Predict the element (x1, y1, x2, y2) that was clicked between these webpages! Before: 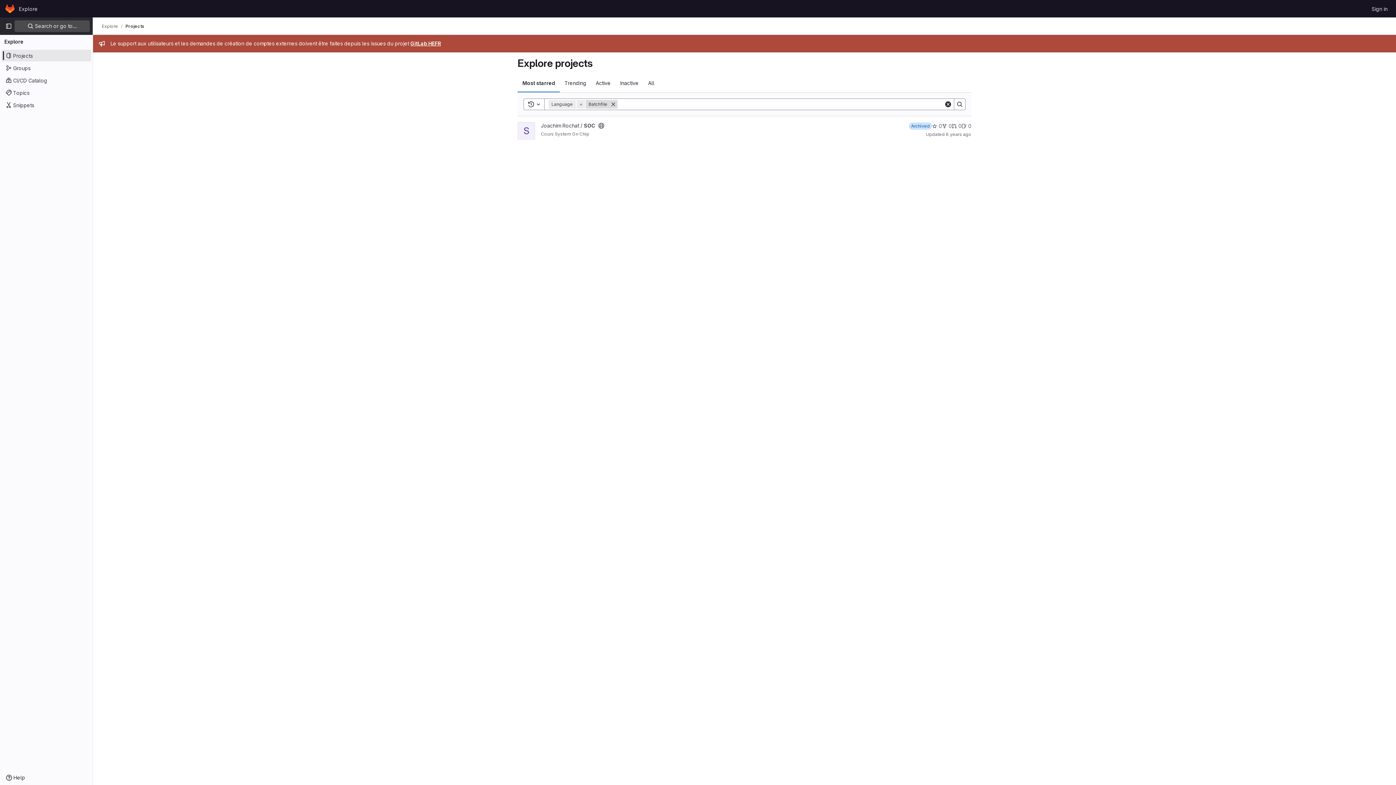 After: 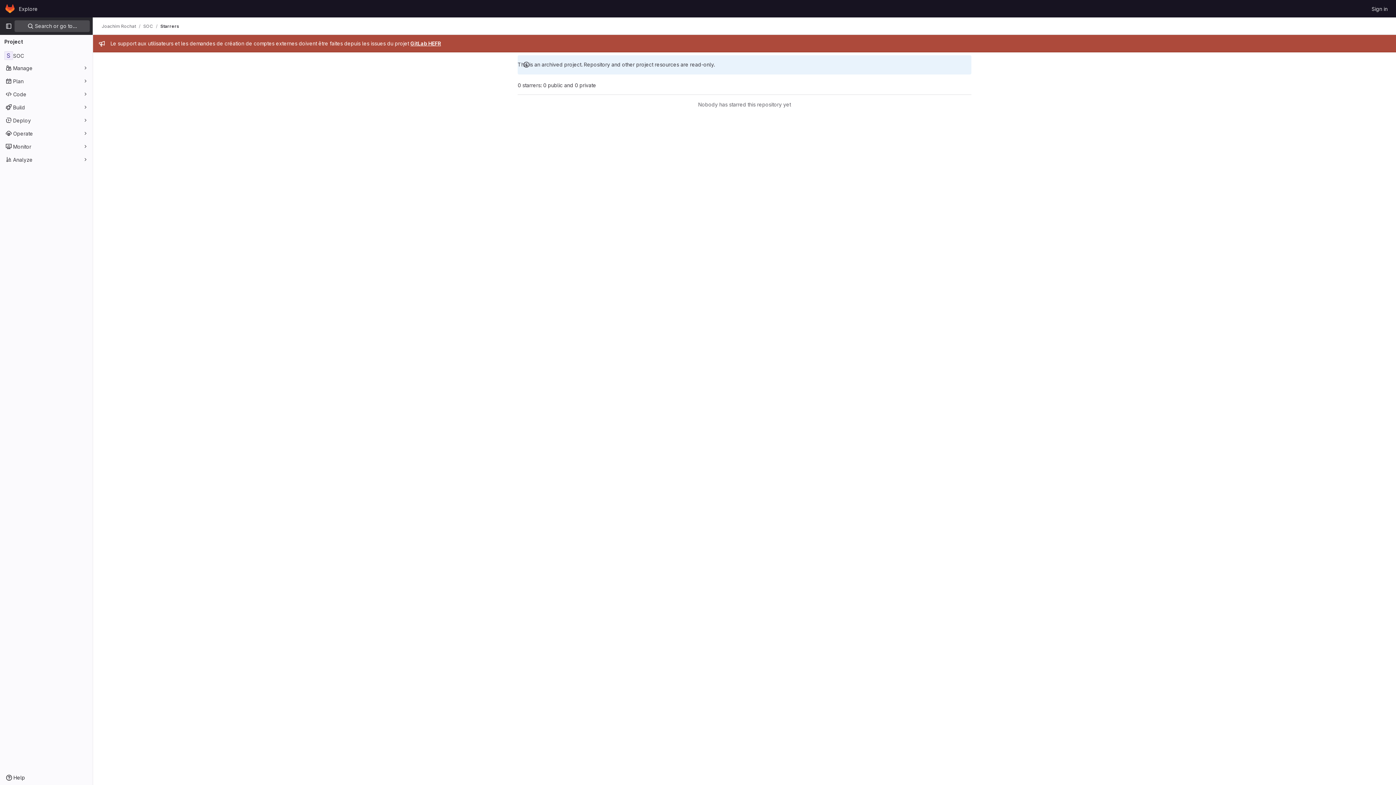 Action: label: SOC has 0 stars bbox: (932, 122, 942, 129)